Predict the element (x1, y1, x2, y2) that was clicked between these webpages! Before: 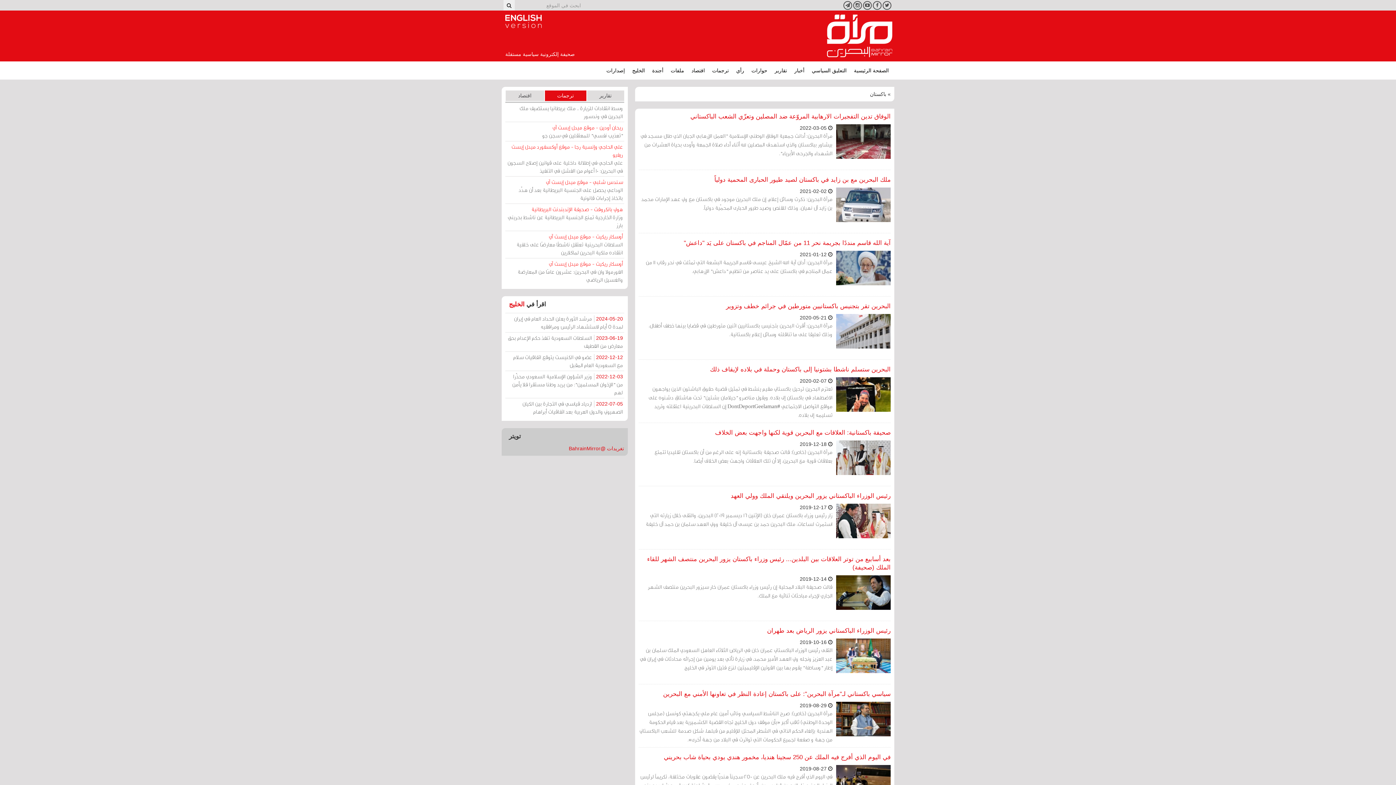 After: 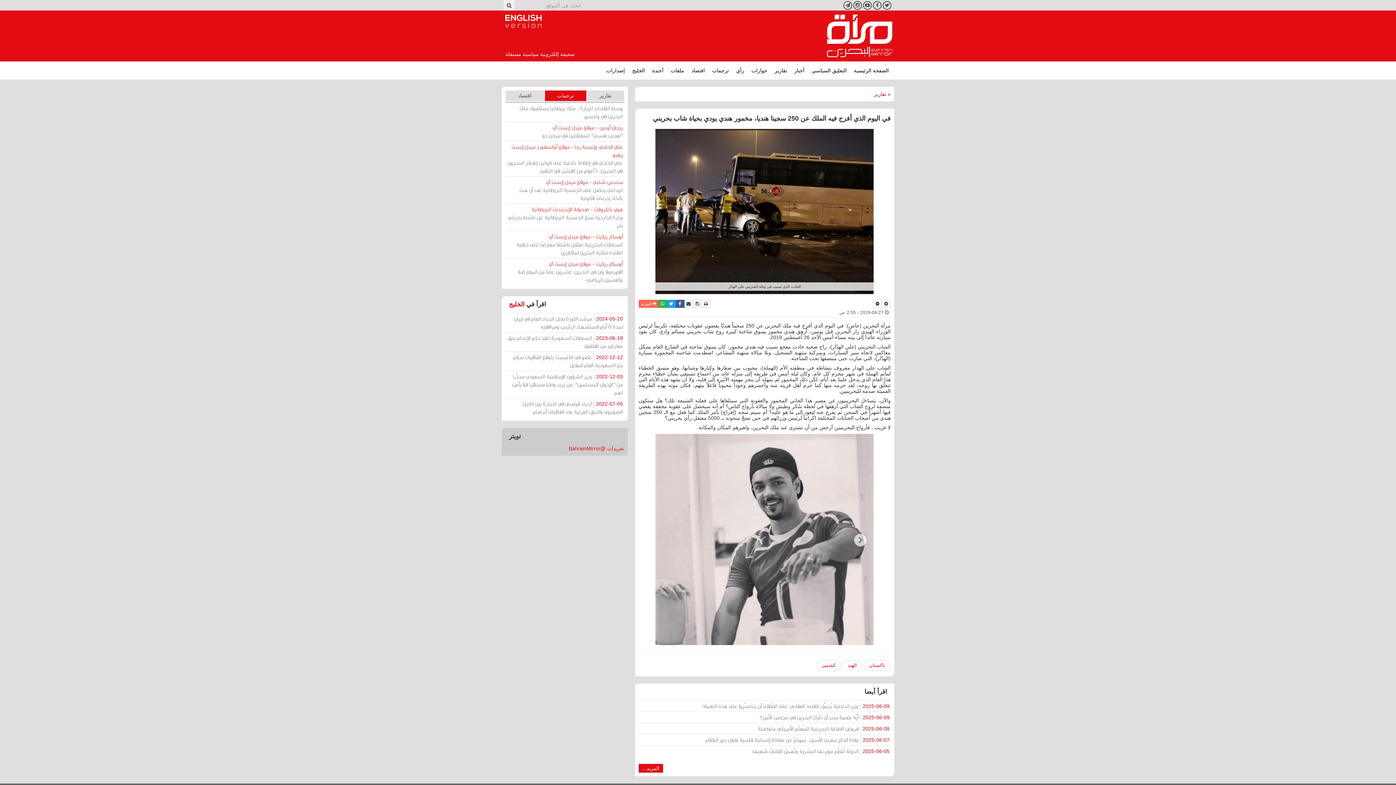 Action: label: في اليوم الذي أفرج فيه الملك عن 250 سجينا هنديا، مخمور هندي يودي بحياة شاب بحريني bbox: (638, 753, 890, 761)